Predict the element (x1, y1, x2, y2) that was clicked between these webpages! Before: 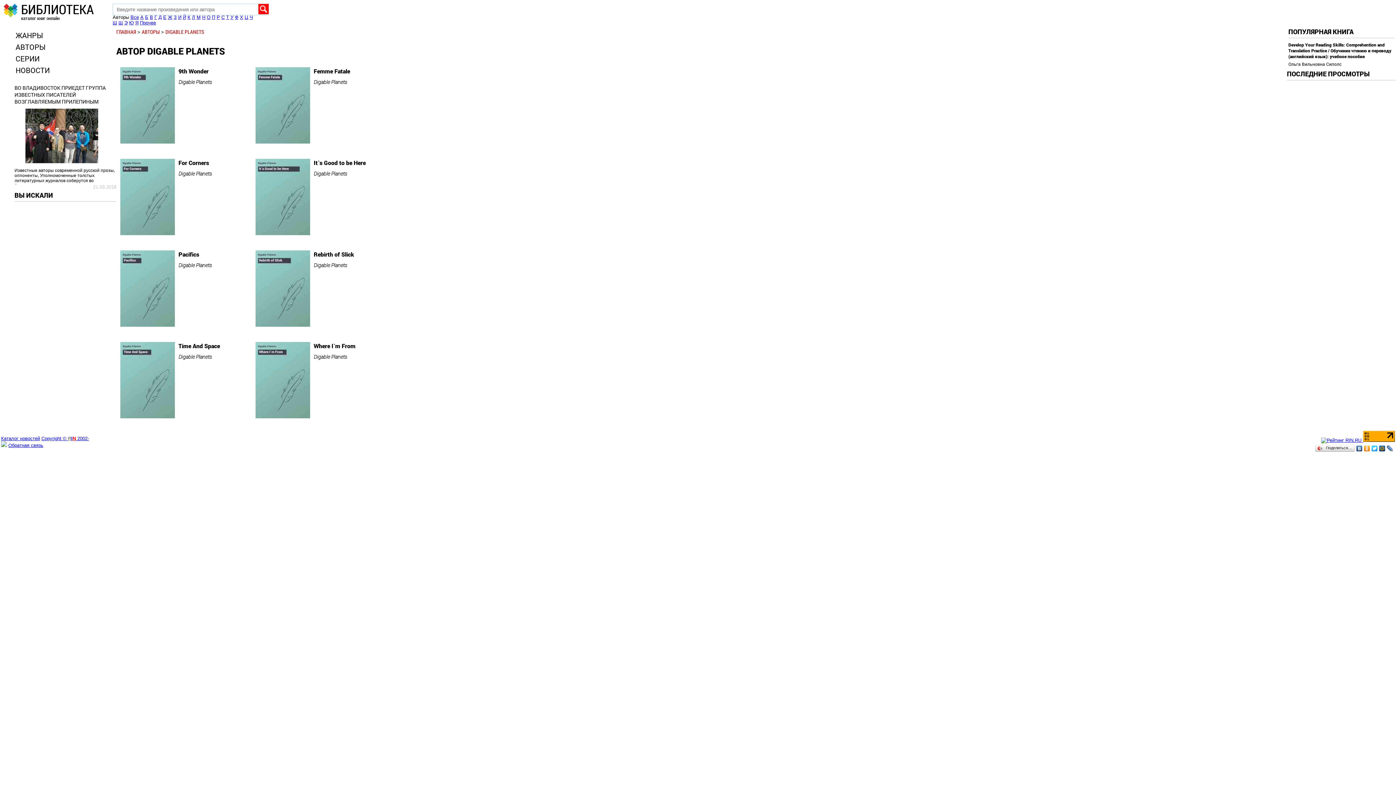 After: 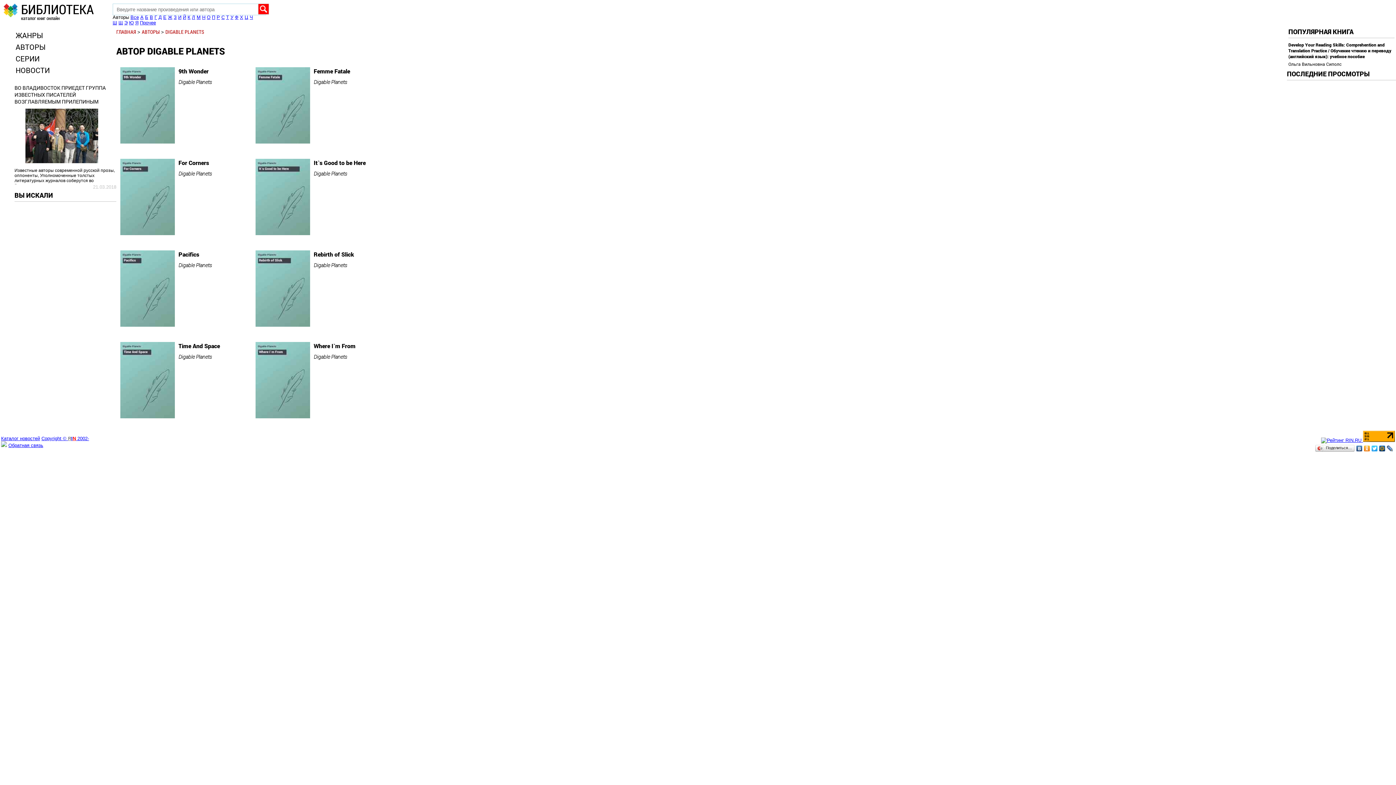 Action: bbox: (1, 442, 6, 448)